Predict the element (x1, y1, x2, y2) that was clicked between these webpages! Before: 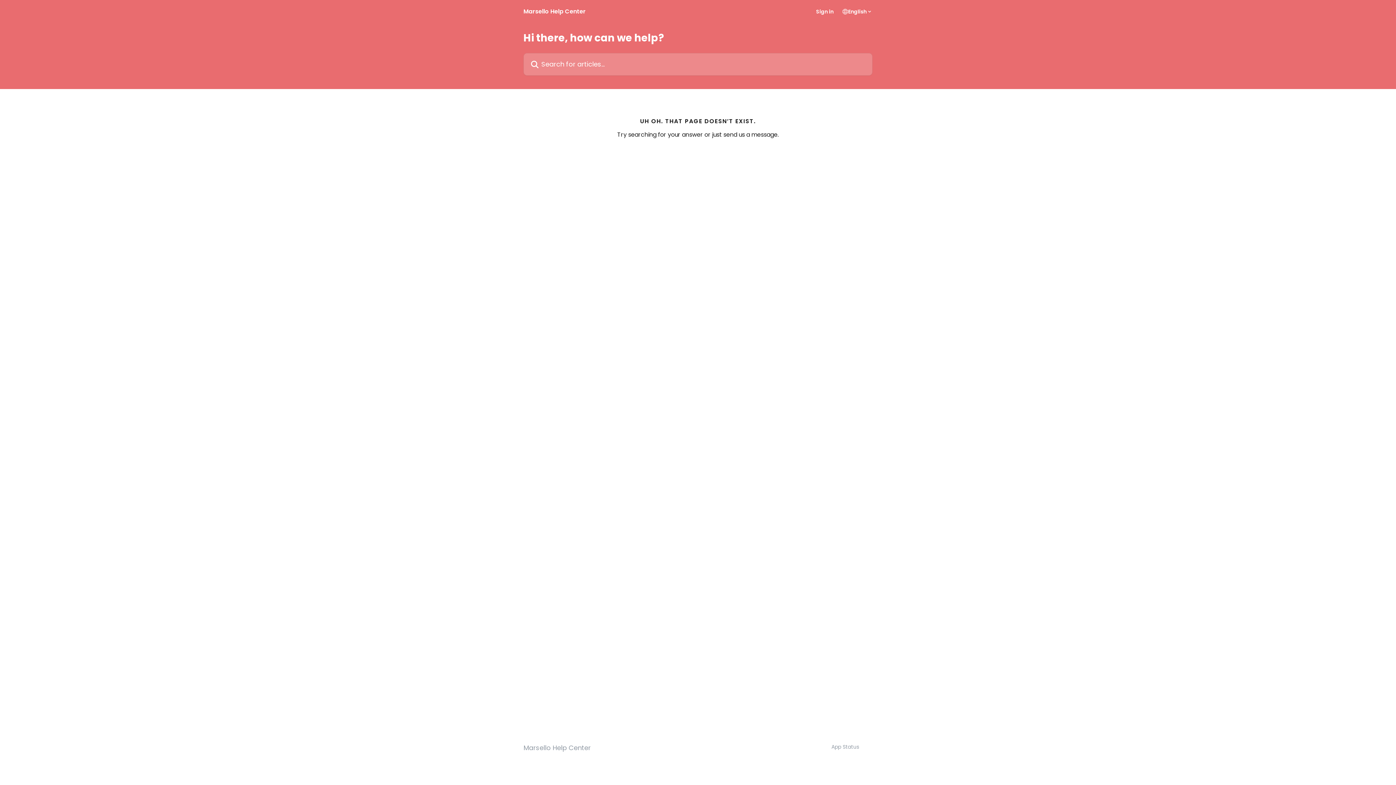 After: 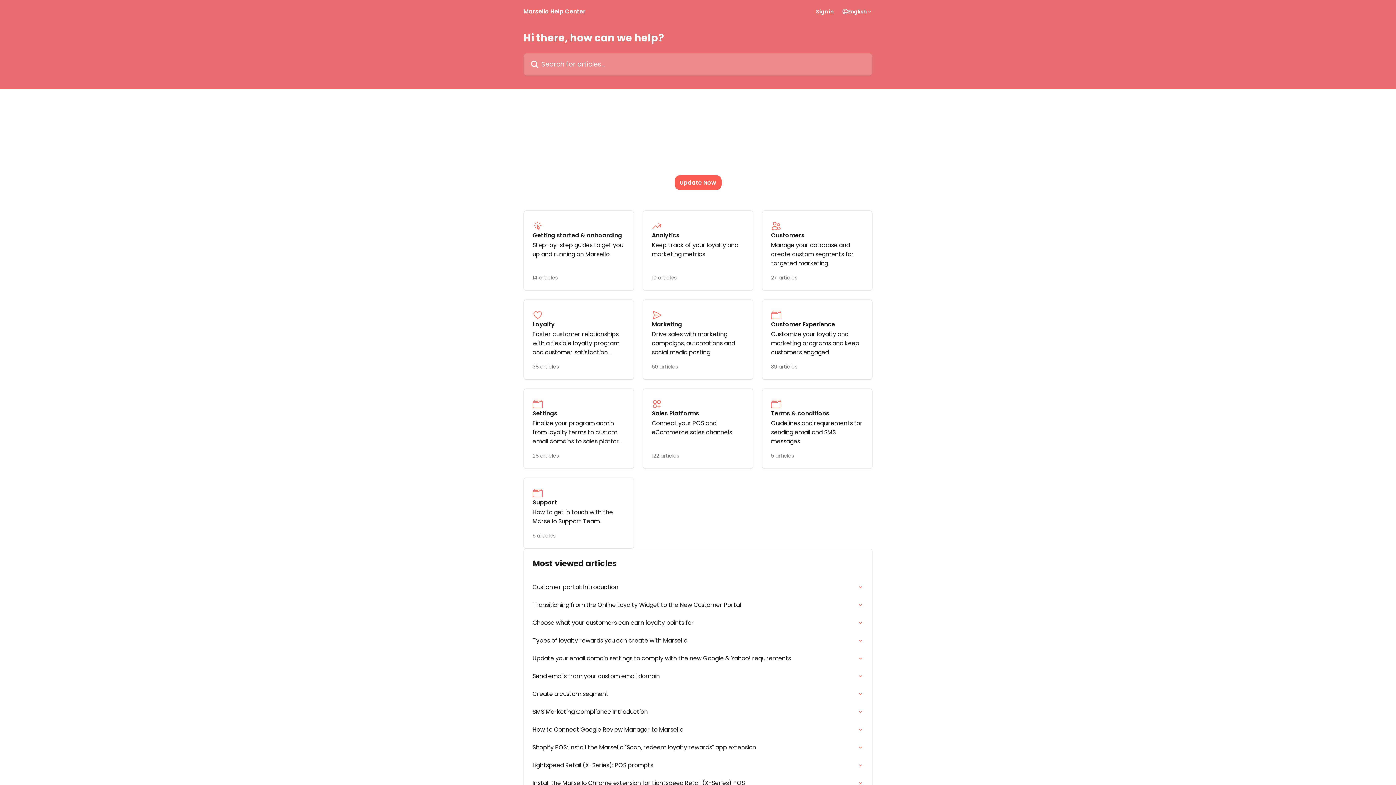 Action: bbox: (523, 743, 590, 752) label: Marsello Help Center